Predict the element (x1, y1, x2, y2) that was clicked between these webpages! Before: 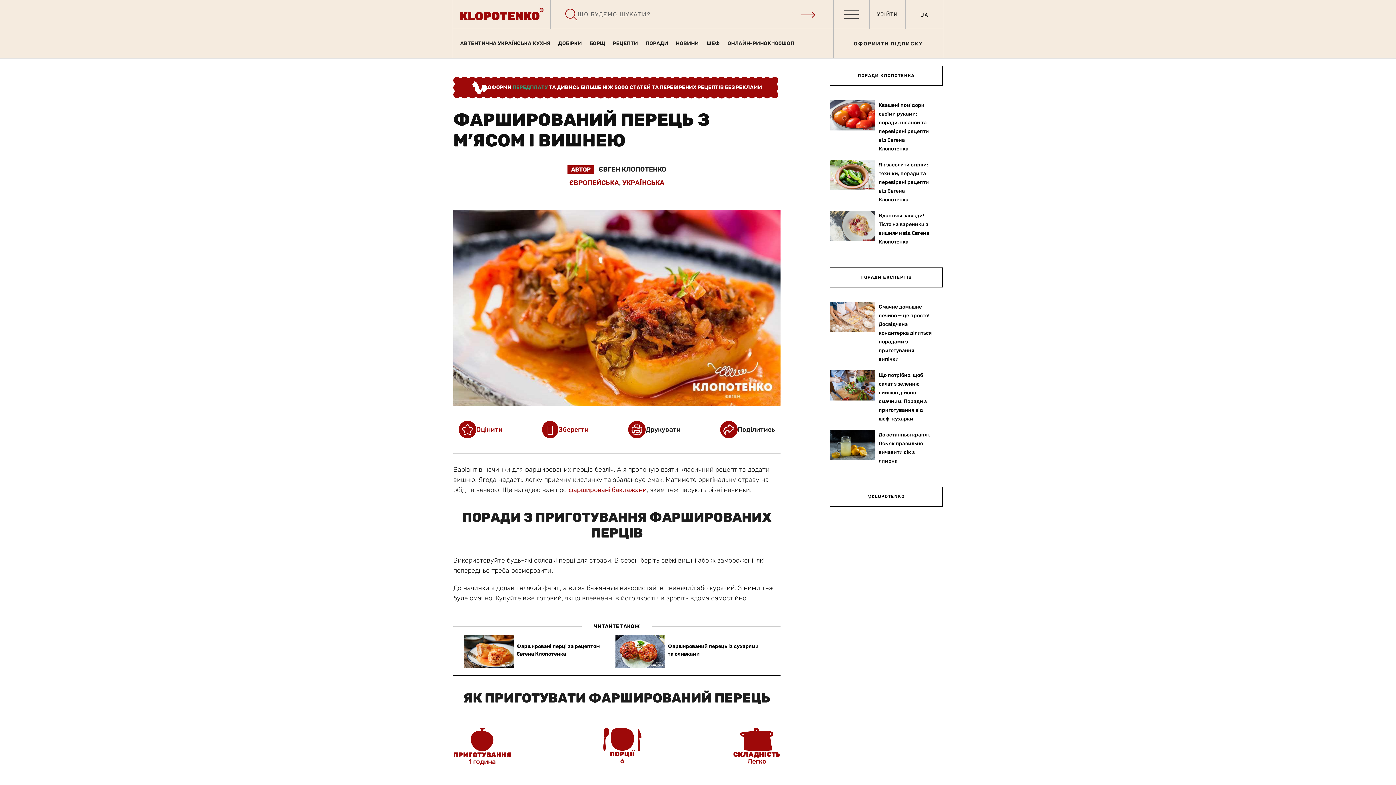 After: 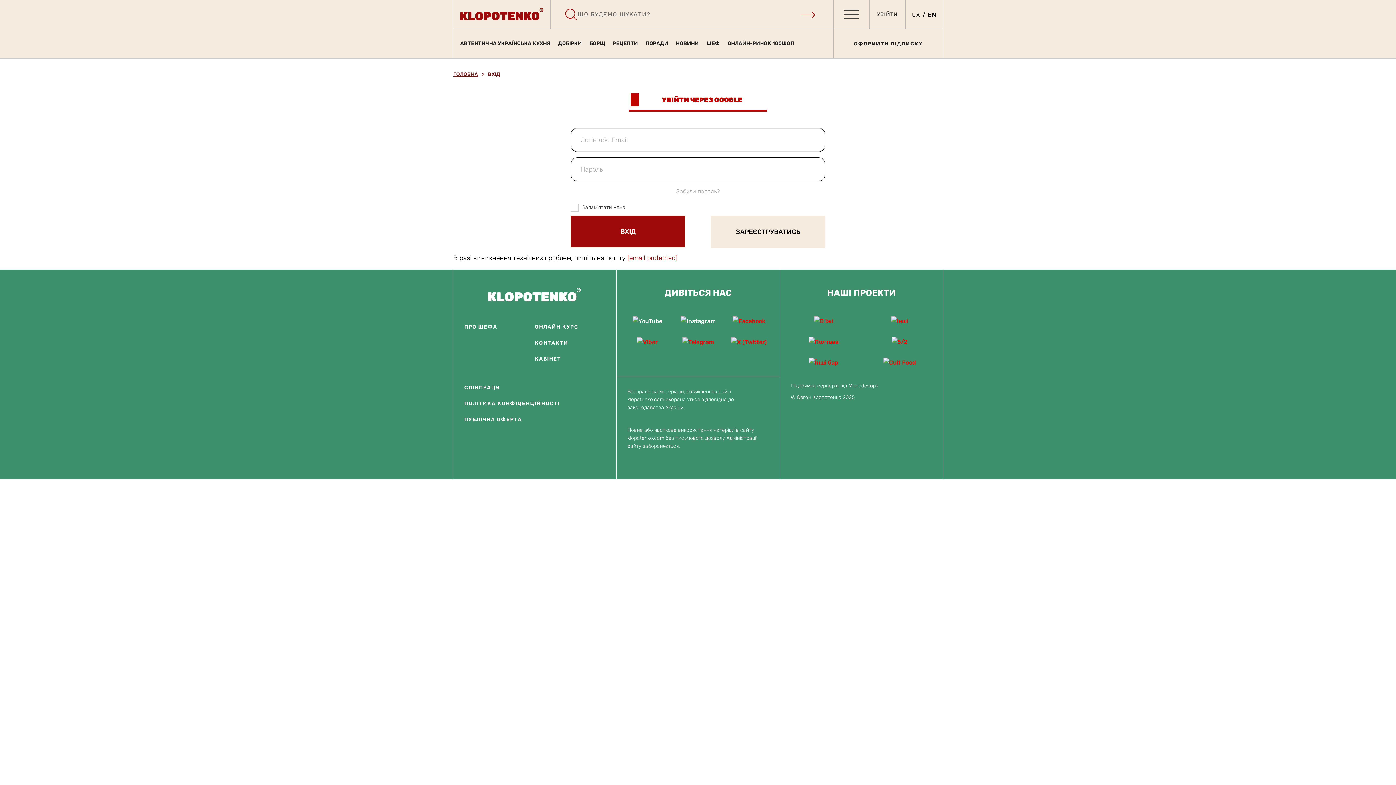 Action: bbox: (869, 0, 905, 28) label: УВІЙТИ